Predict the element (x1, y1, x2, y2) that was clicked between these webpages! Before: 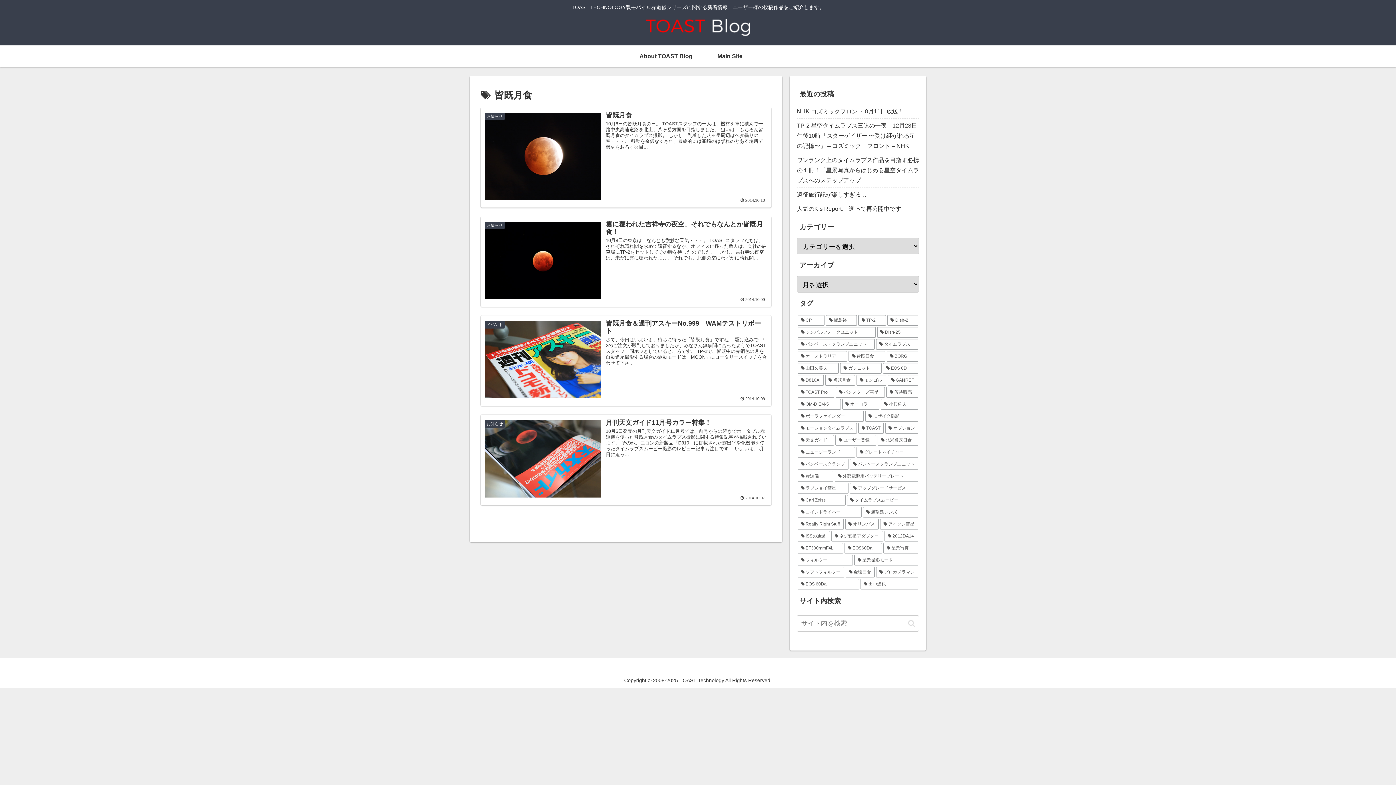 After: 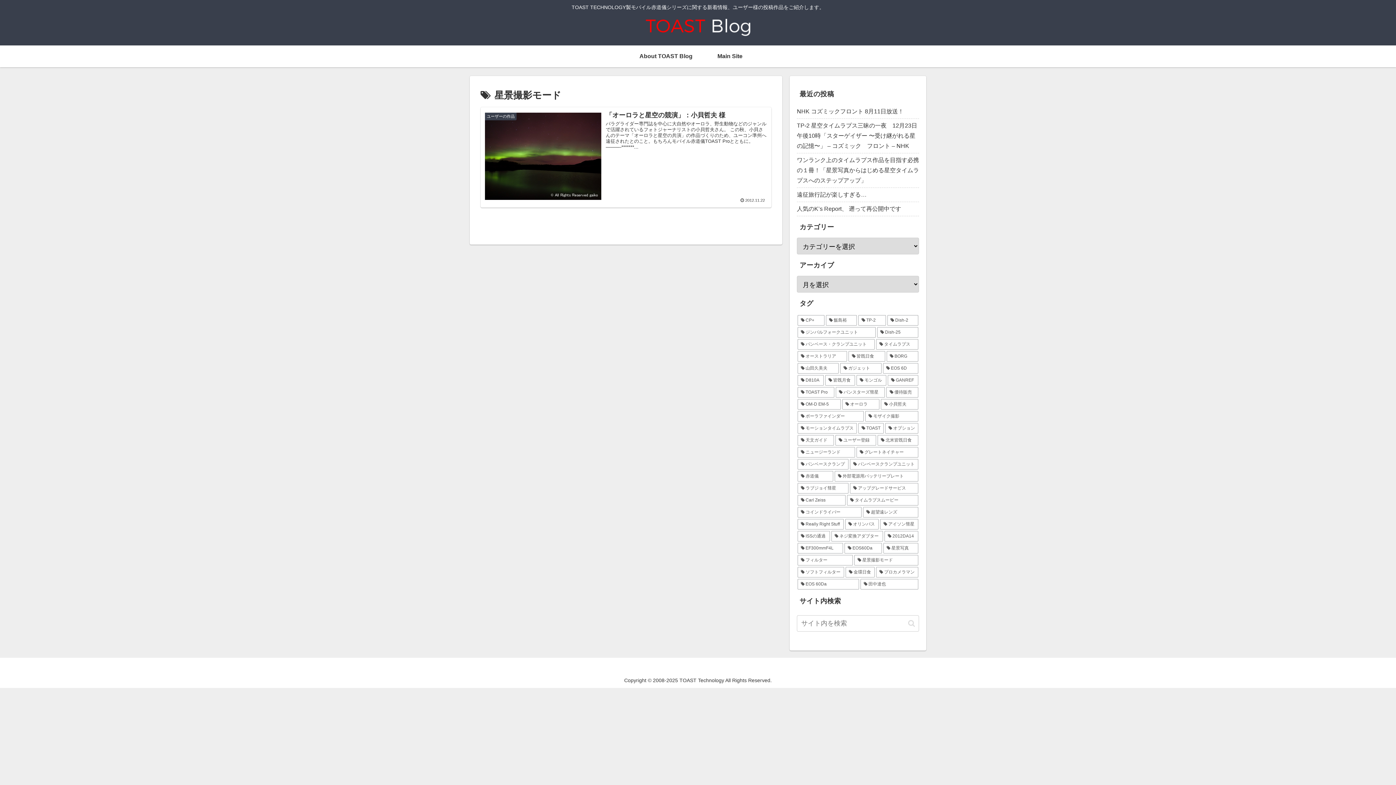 Action: label: 星景撮影モード (1個の項目) bbox: (854, 555, 918, 565)